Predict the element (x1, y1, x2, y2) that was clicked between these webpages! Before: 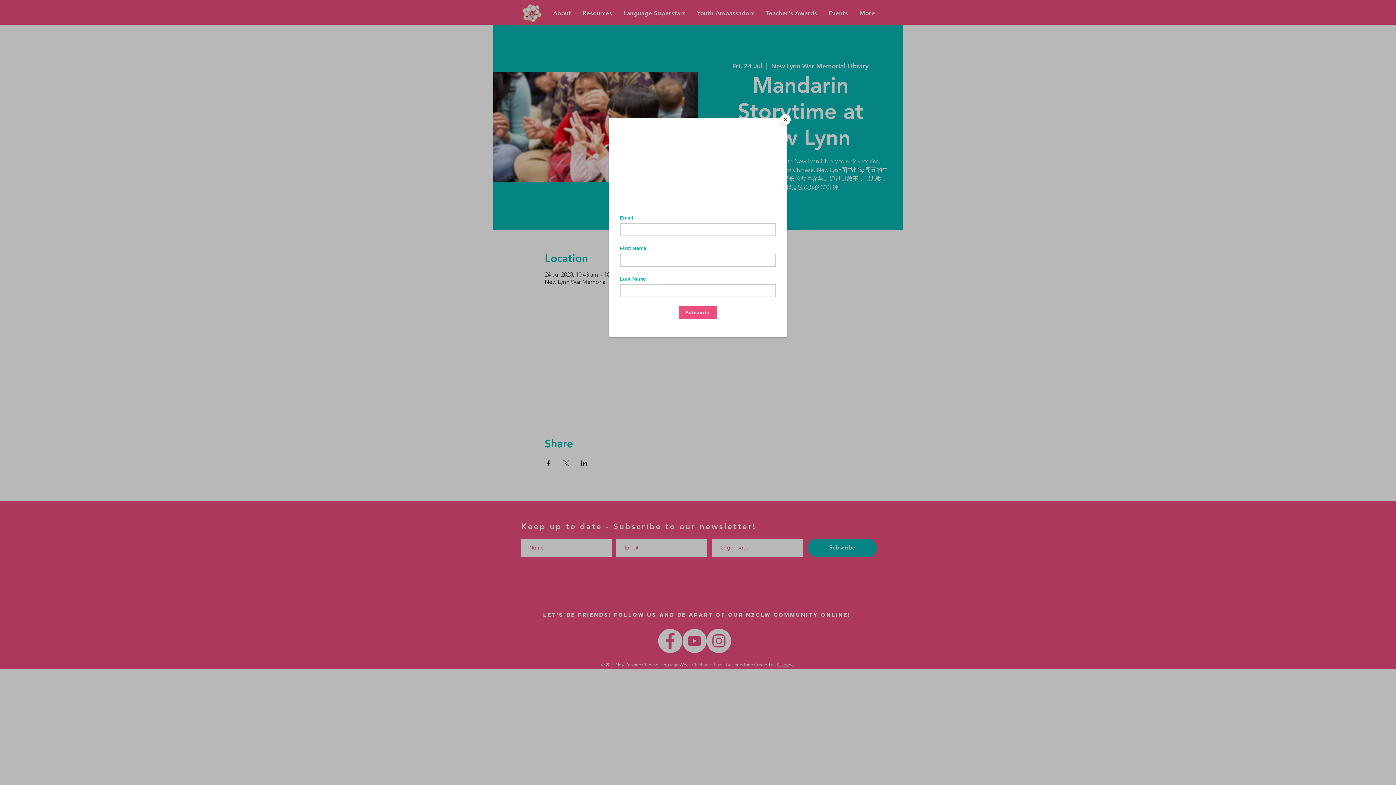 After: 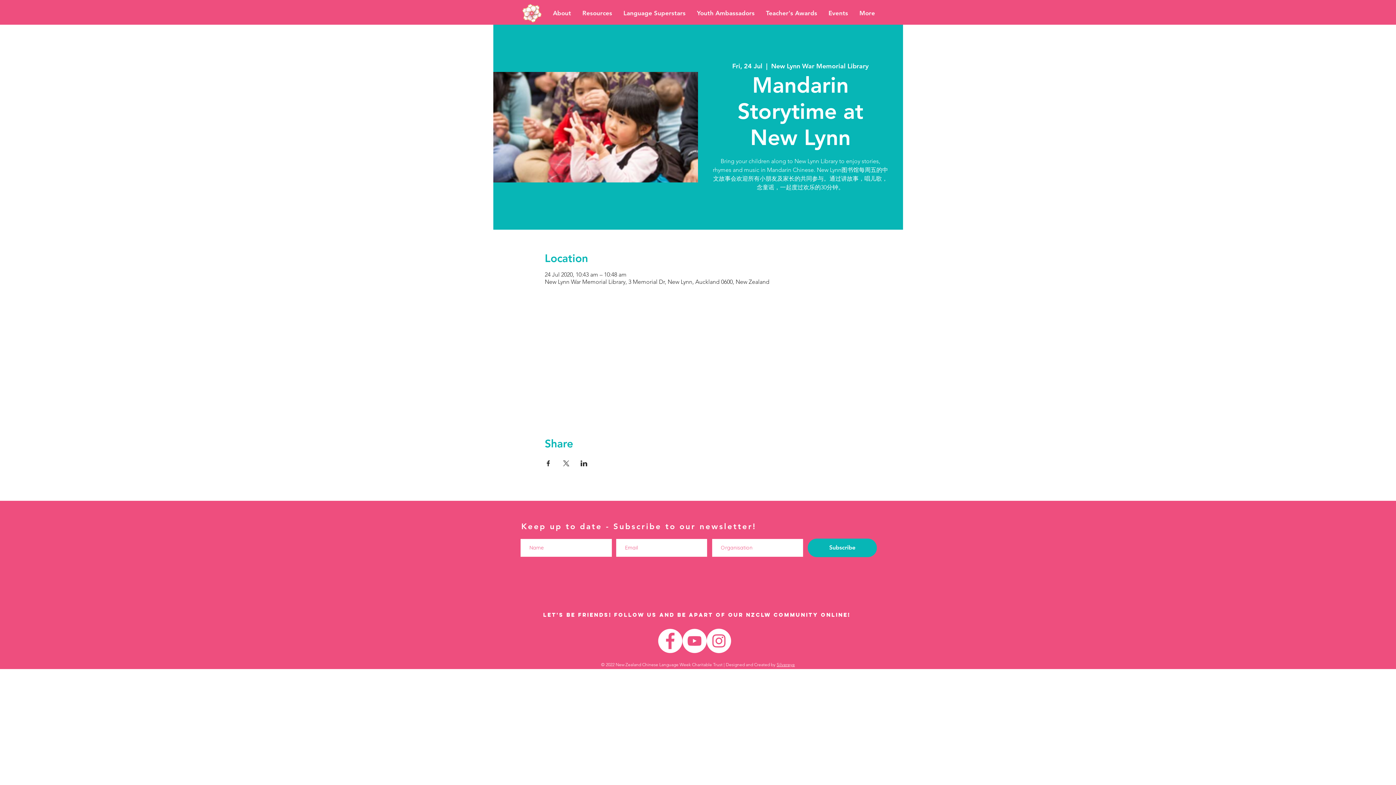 Action: label: Close bbox: (780, 114, 790, 125)